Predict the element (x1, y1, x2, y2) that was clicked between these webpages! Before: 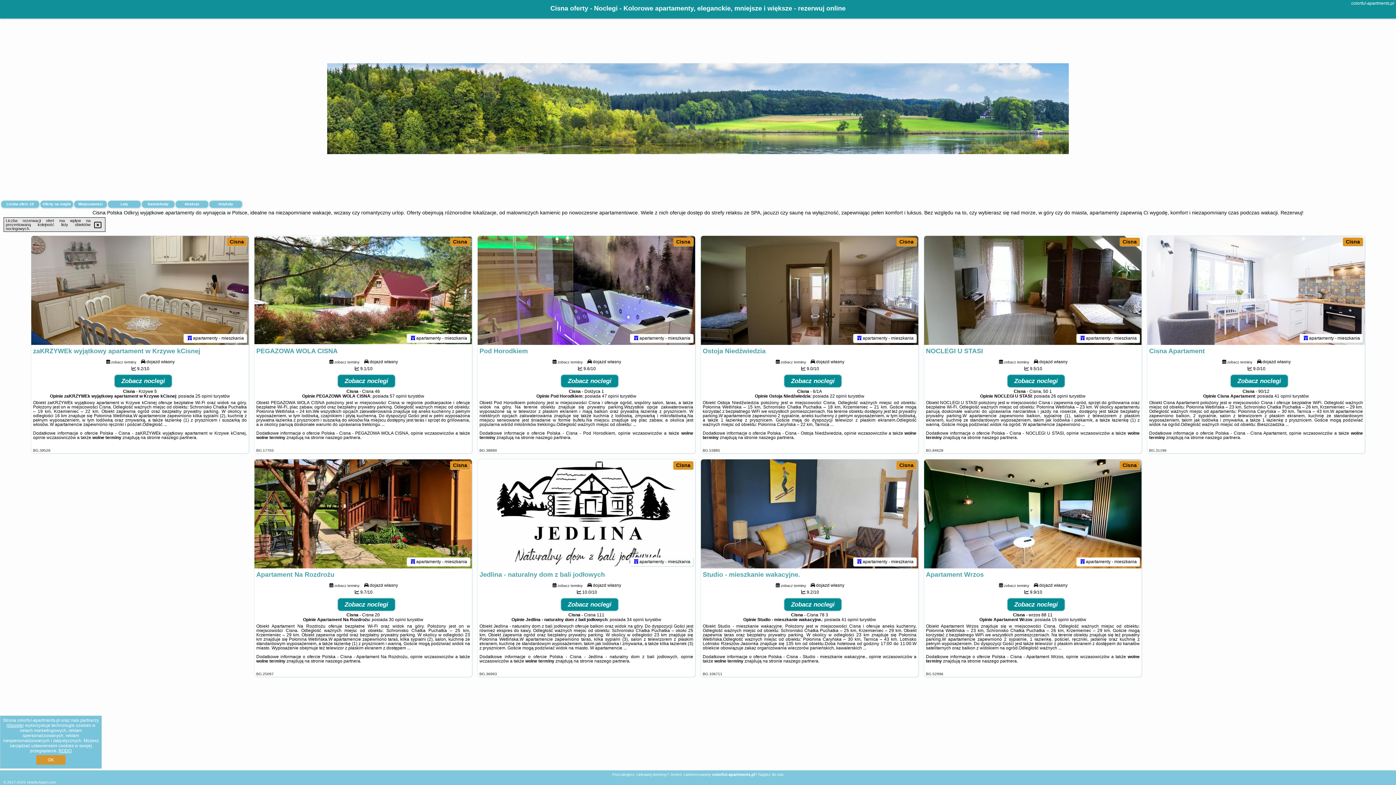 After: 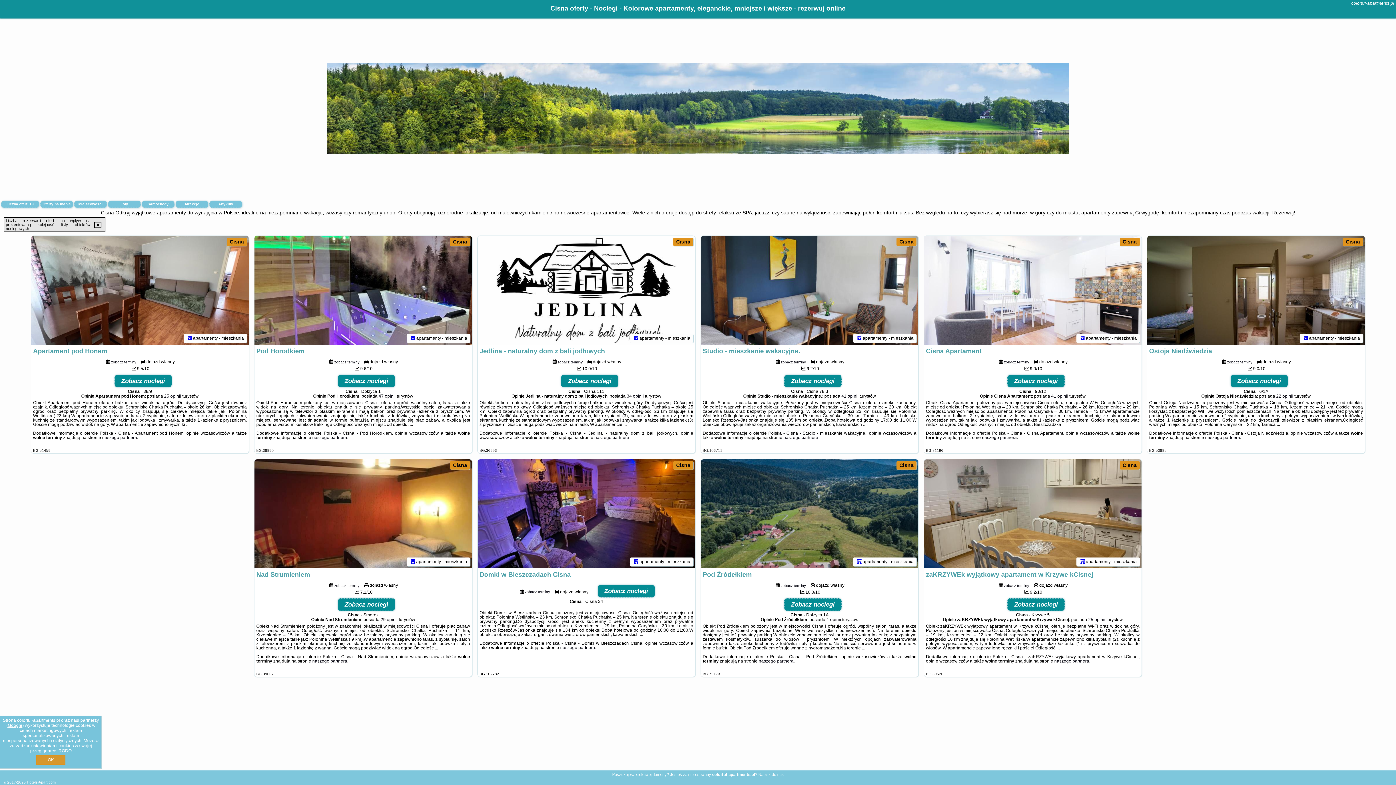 Action: label: Cisna bbox: (676, 238, 690, 244)